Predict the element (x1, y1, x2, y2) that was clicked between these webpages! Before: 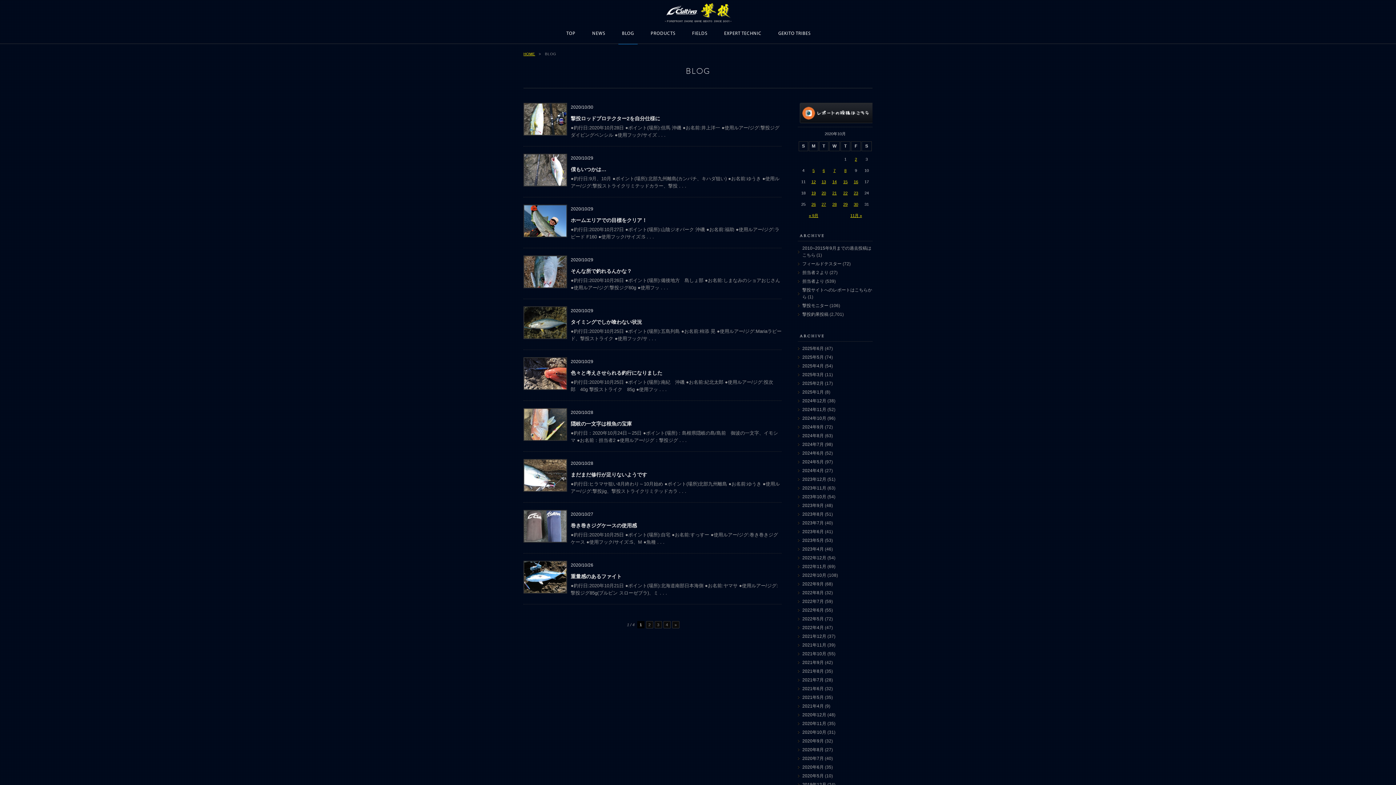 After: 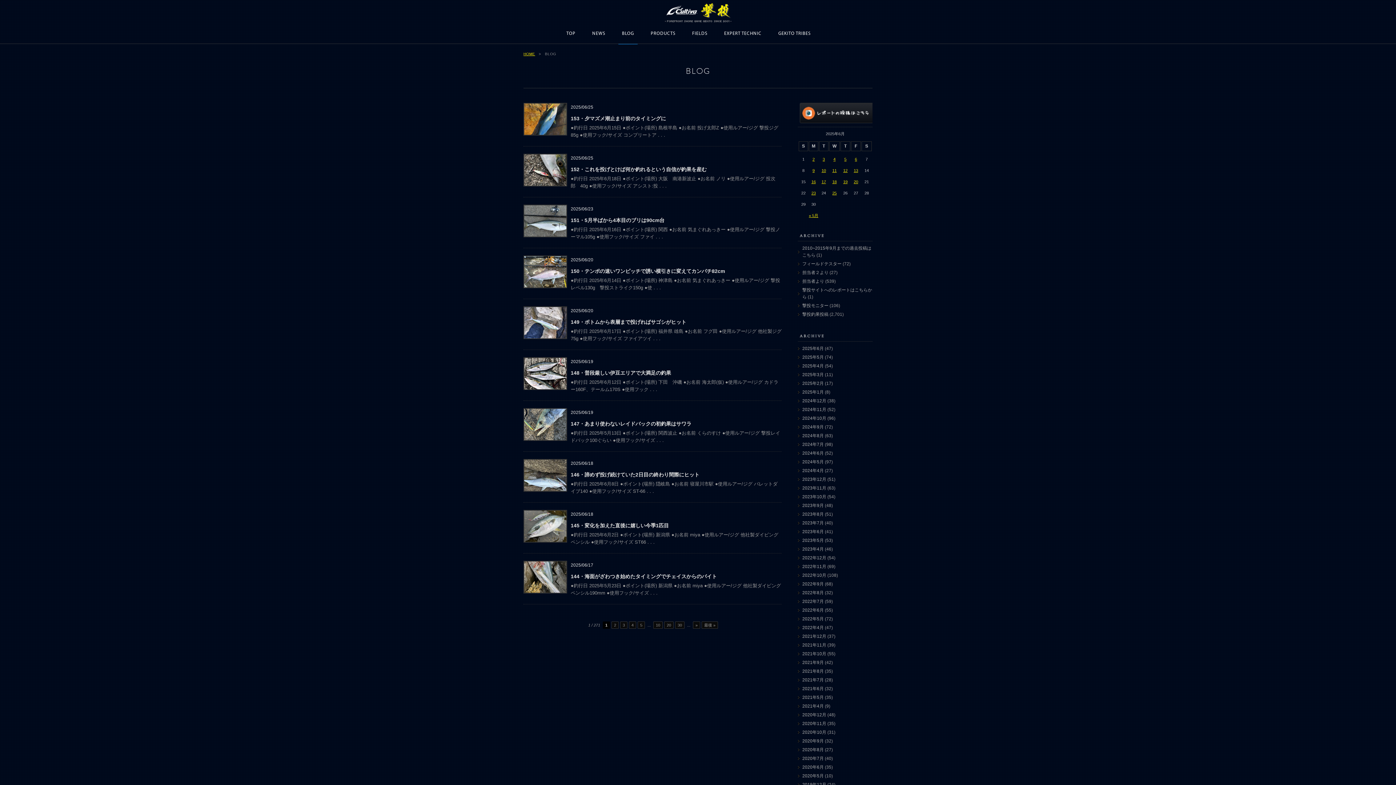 Action: label: 撃投釣果投稿 bbox: (802, 312, 828, 317)